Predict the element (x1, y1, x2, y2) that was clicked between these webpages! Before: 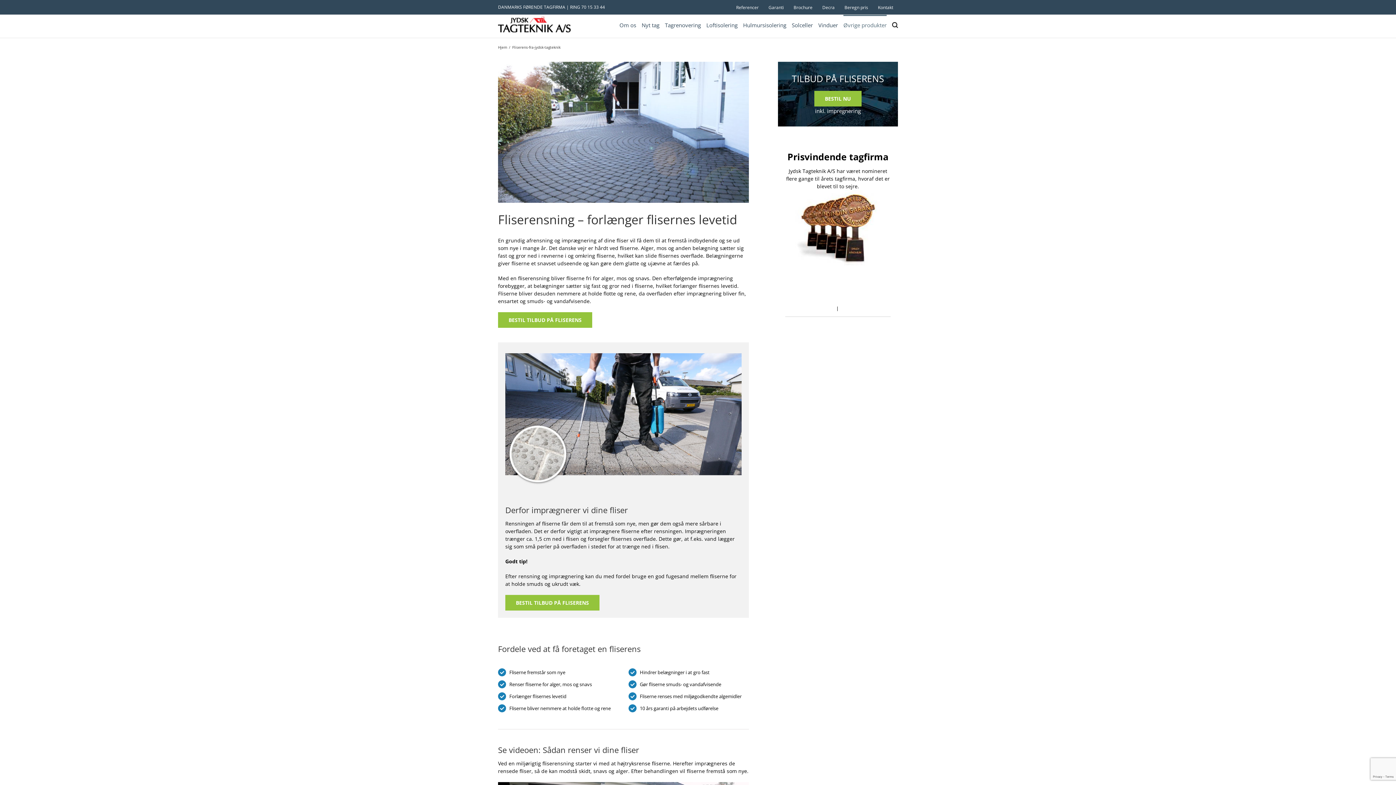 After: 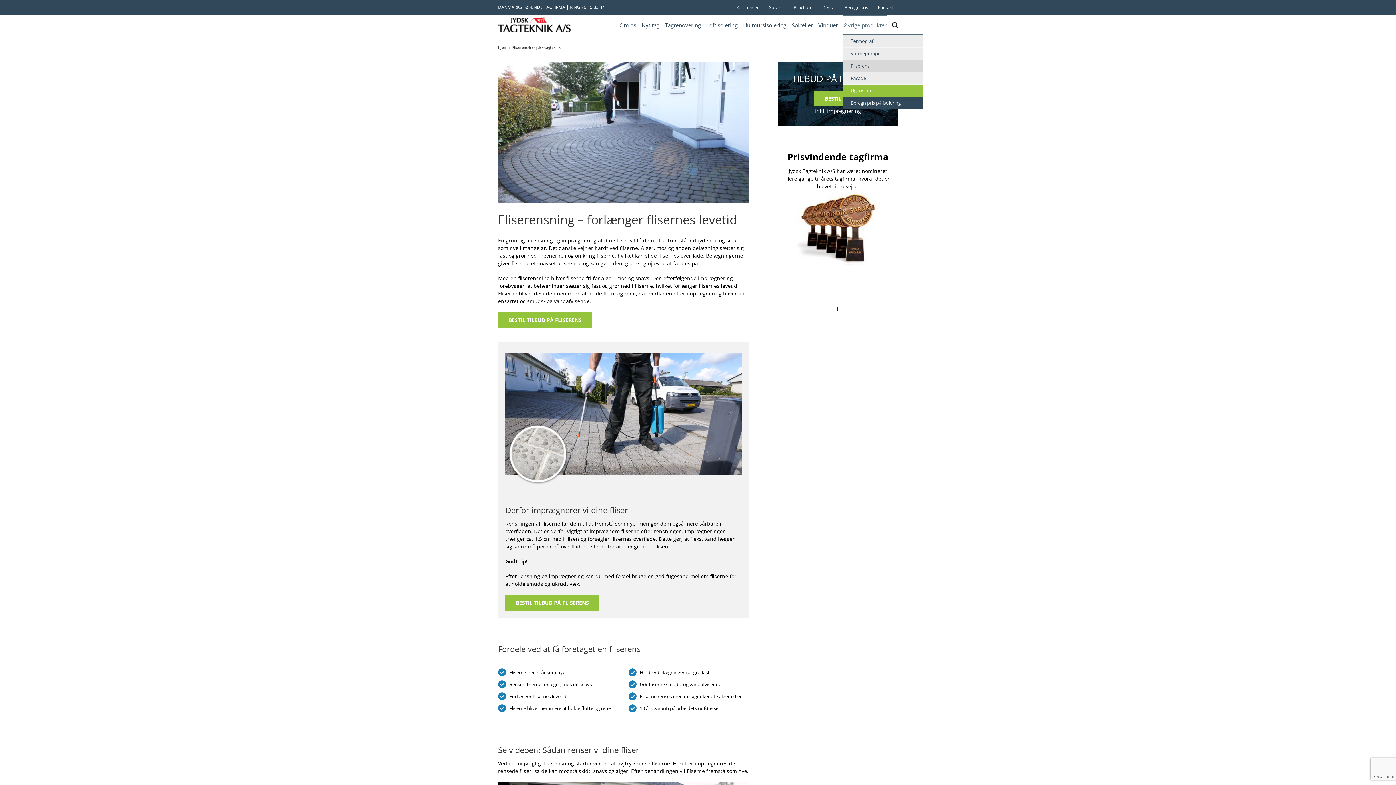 Action: label: Øvrige produkter bbox: (843, 14, 886, 34)